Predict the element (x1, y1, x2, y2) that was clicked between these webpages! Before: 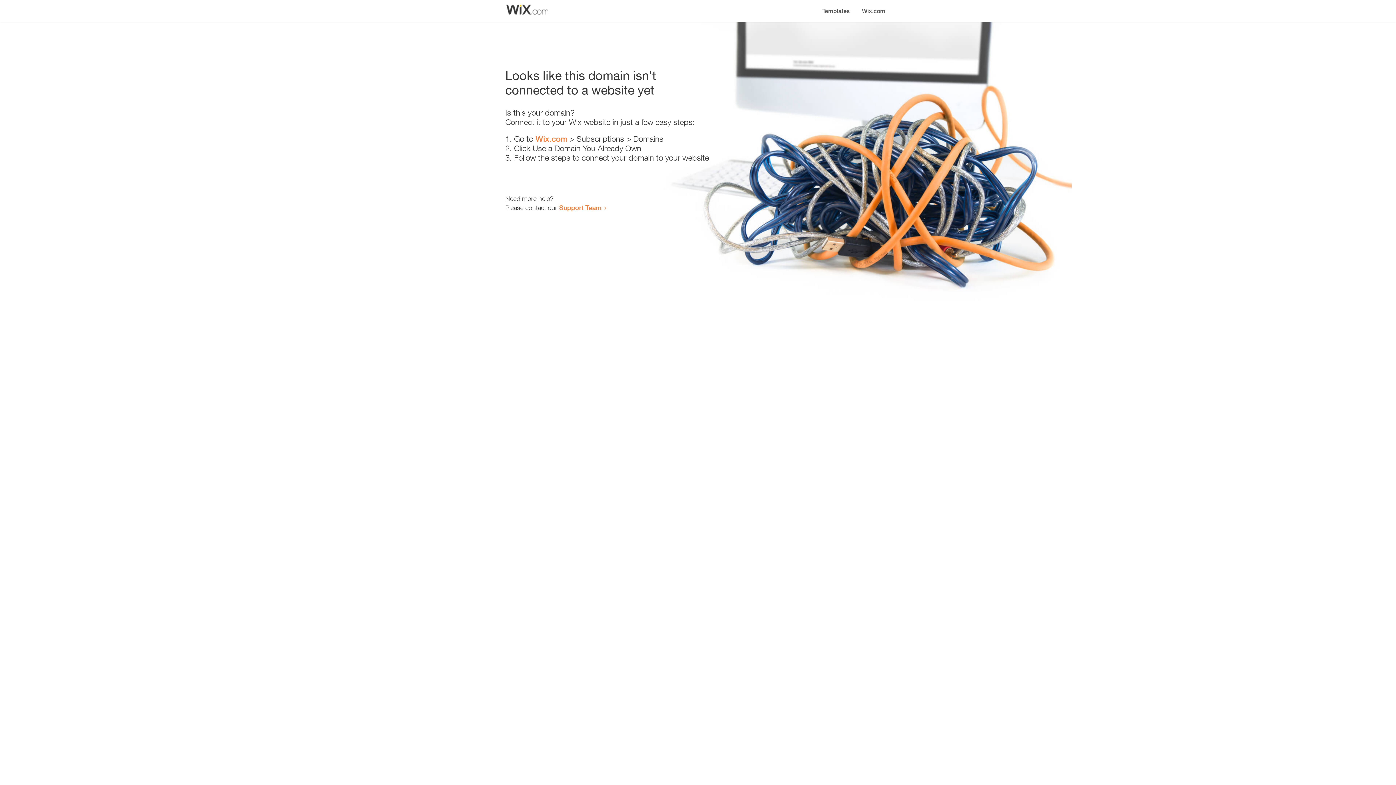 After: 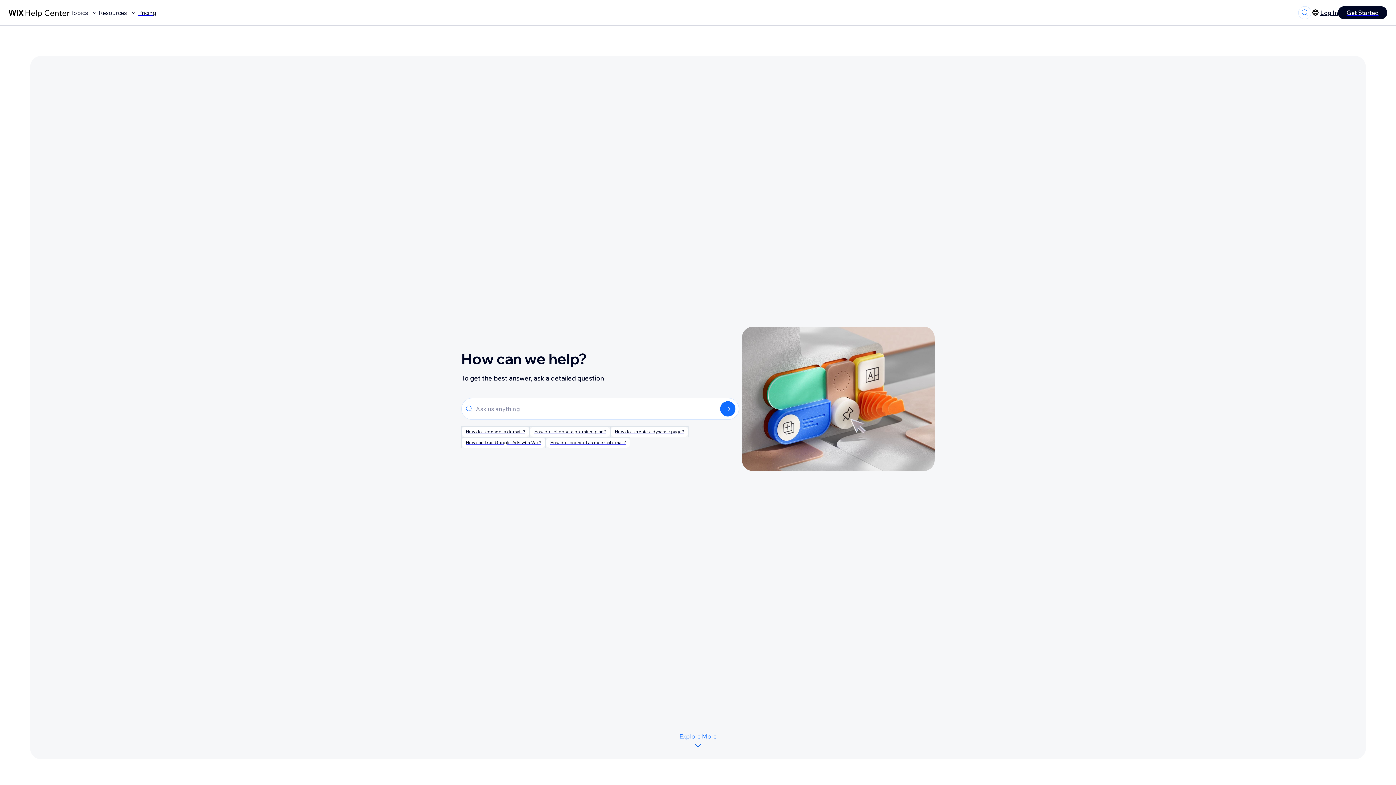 Action: label: Support Team bbox: (559, 203, 601, 211)